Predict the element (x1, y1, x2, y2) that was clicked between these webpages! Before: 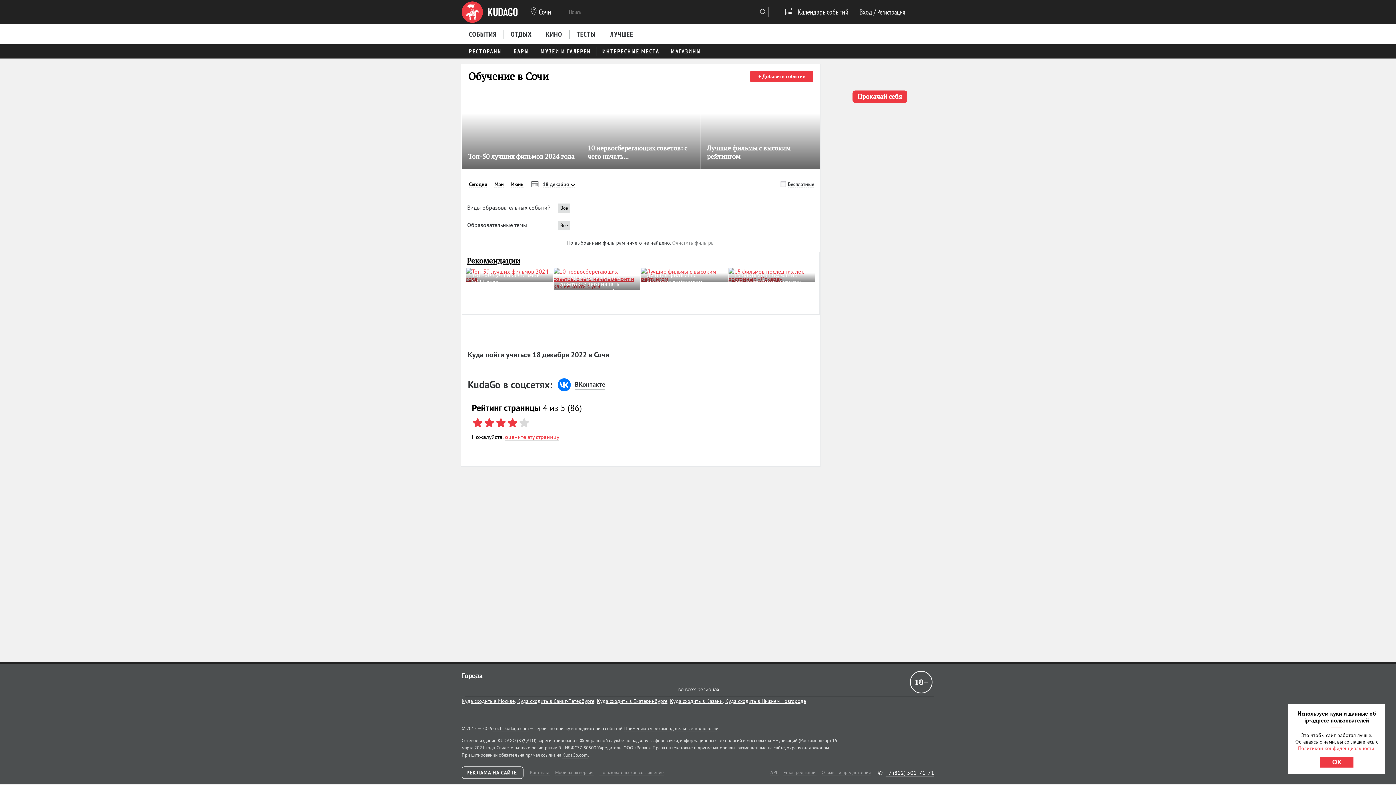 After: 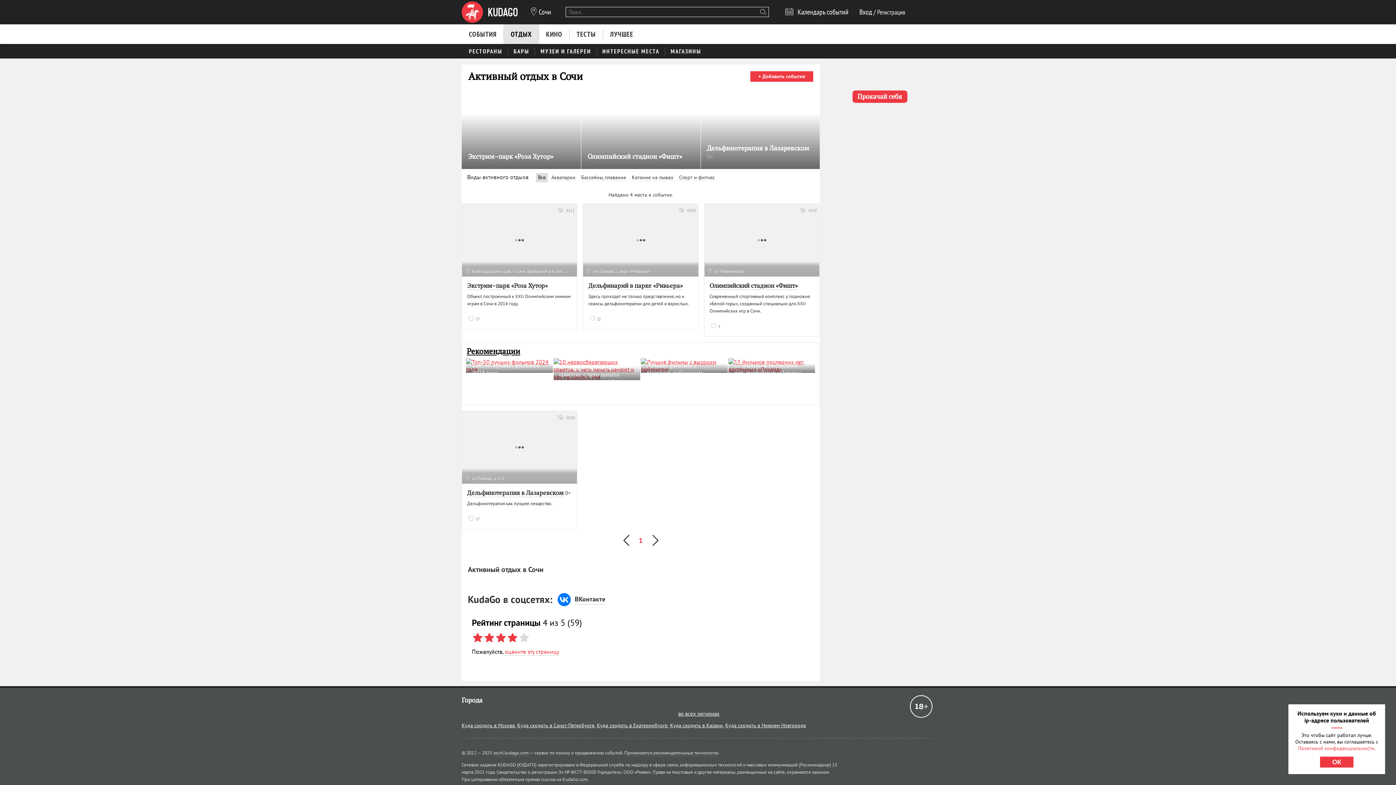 Action: label: ОТДЫХ bbox: (503, 24, 539, 43)